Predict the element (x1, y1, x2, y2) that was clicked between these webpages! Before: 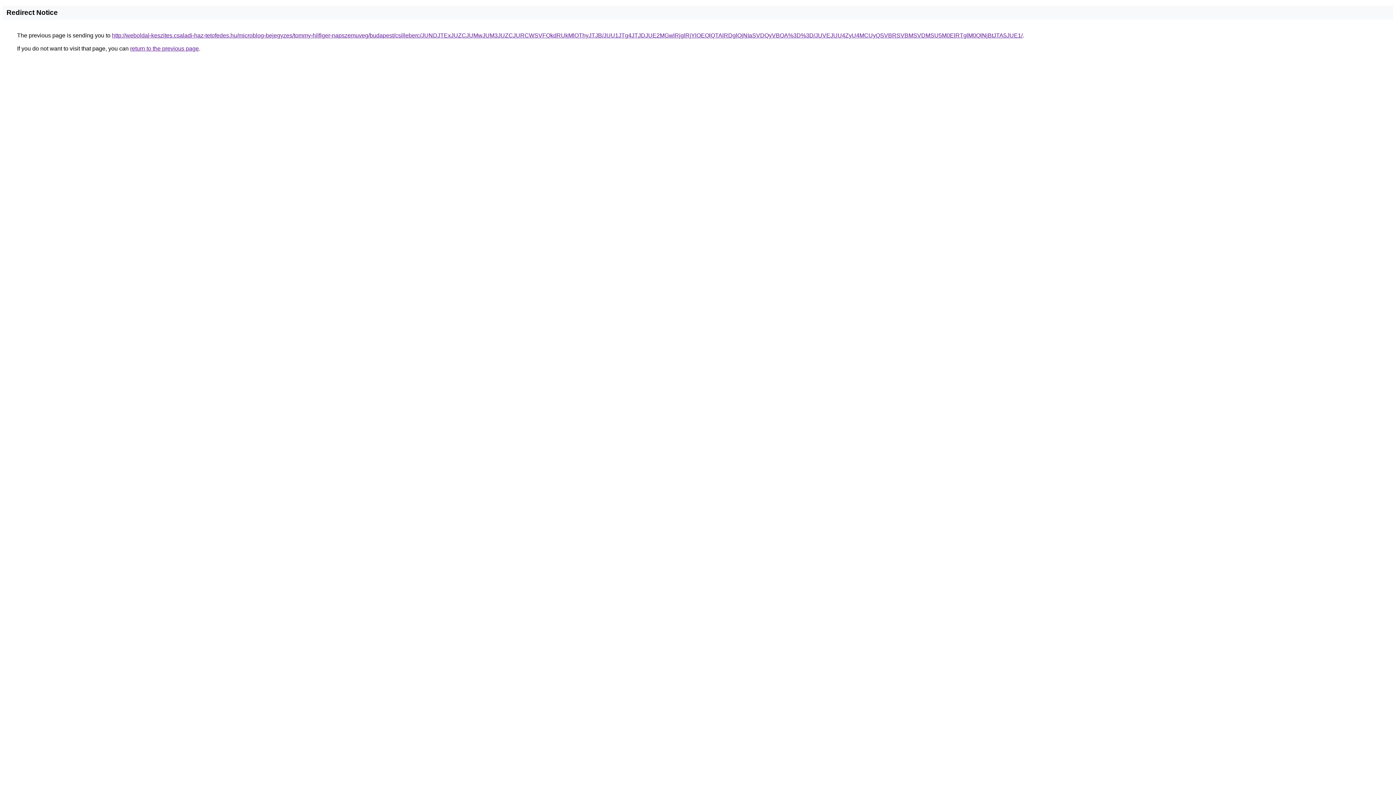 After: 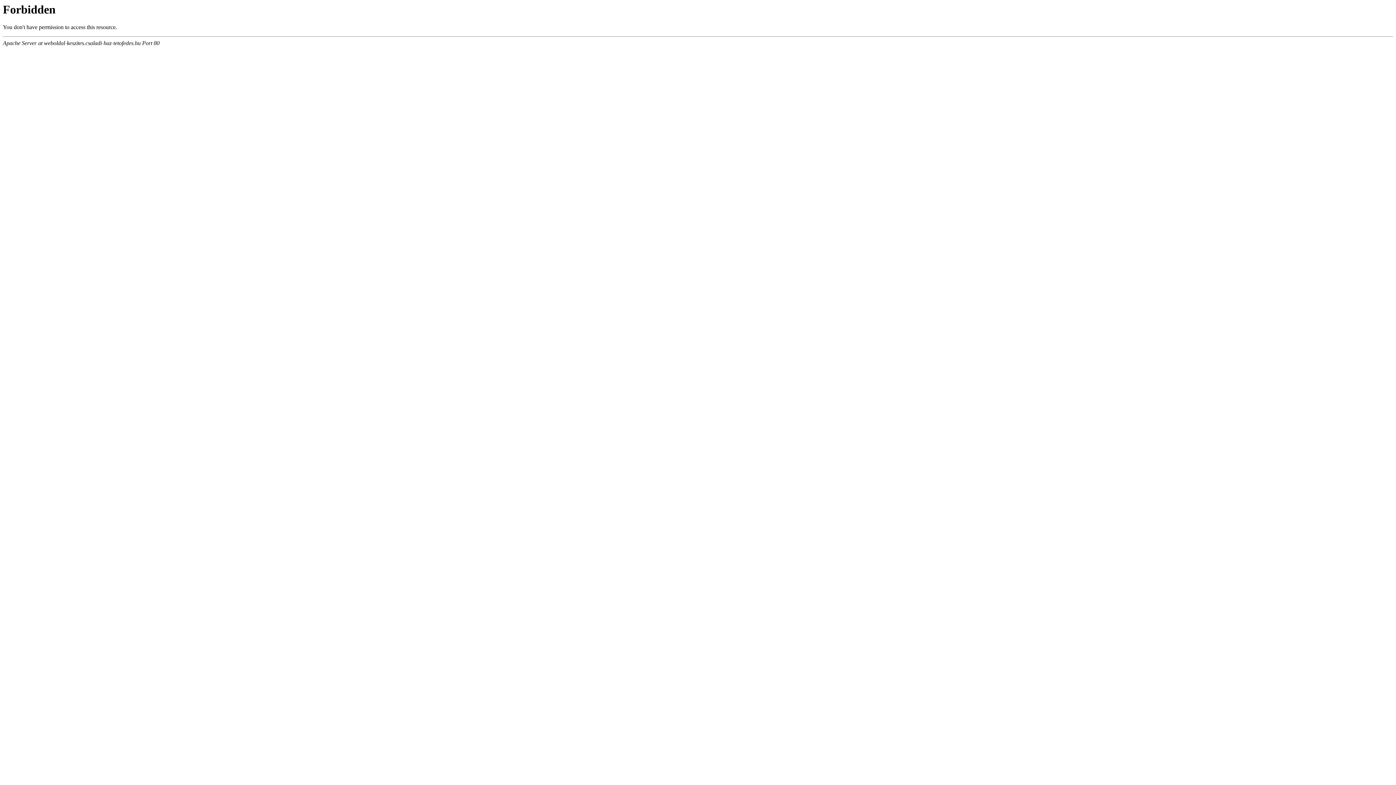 Action: label: http://weboldal-keszites.csaladi-haz-tetofedes.hu/microblog-bejegyzes/tommy-hilfiger-napszemuveg/budapest/csilleberc/JUNDJTExJUZCJUMwJUM3JUZCJURCWSVFQkdRUkMlOThyJTJB/JUU1JTg4JTJDJUE2MGwlRjglRjYlOEQlQTAlRDglQjNIaSVDQyVBOA%3D%3D/JUVEJUU4ZyU4MCUyQSVBRSVBMSVDMSU5M0ElRTglM0QlNjBtJTA5JUE1/ bbox: (112, 32, 1022, 38)